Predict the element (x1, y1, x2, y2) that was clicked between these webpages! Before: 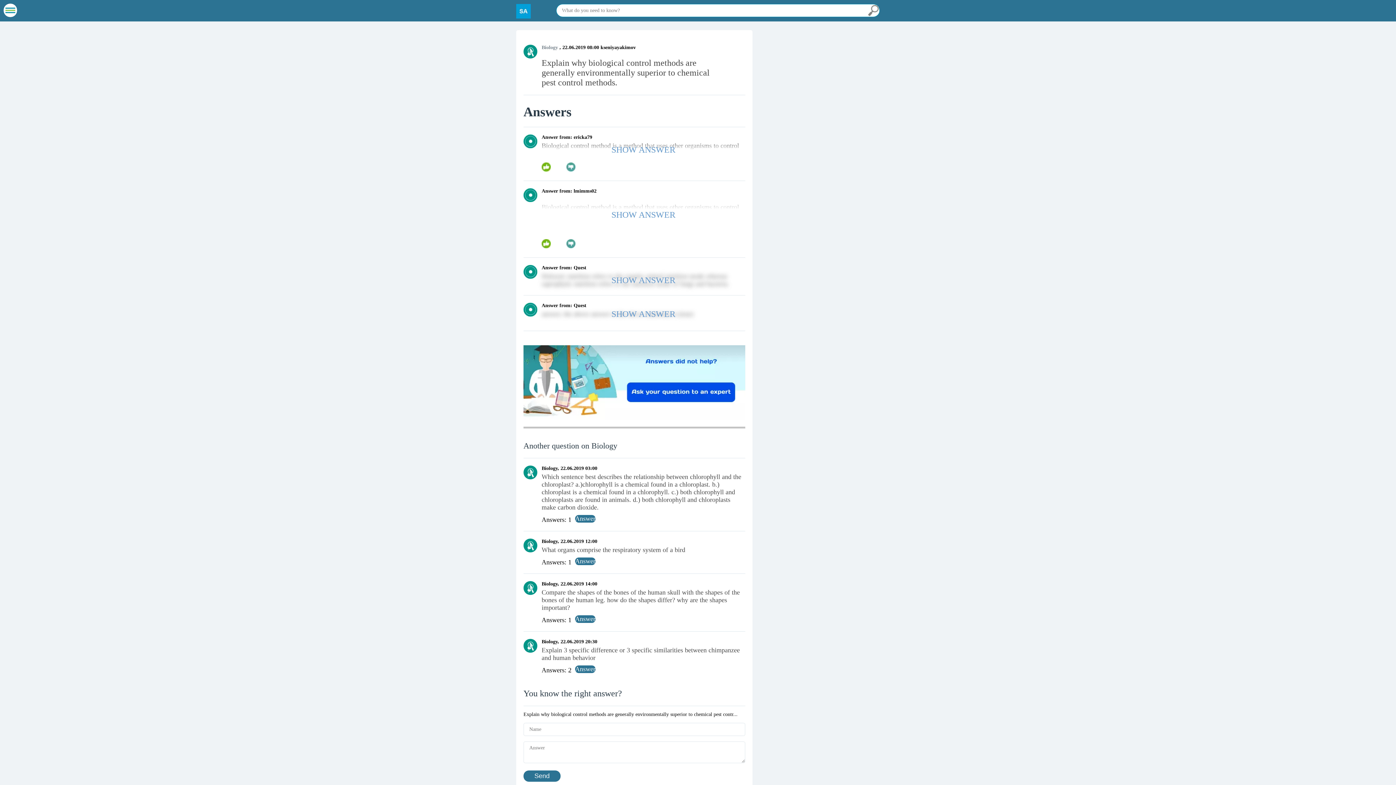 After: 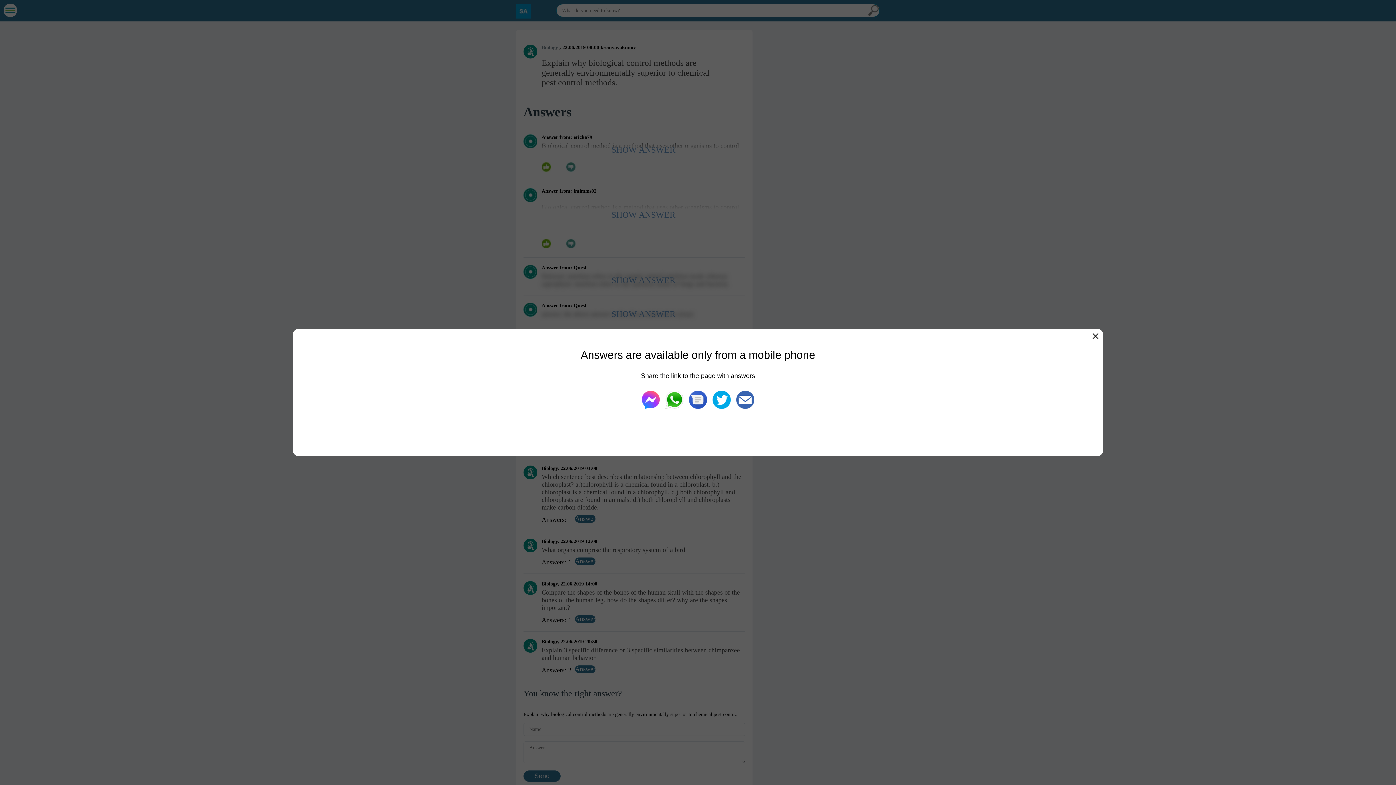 Action: bbox: (541, 142, 745, 157) label: SHOW ANSWER